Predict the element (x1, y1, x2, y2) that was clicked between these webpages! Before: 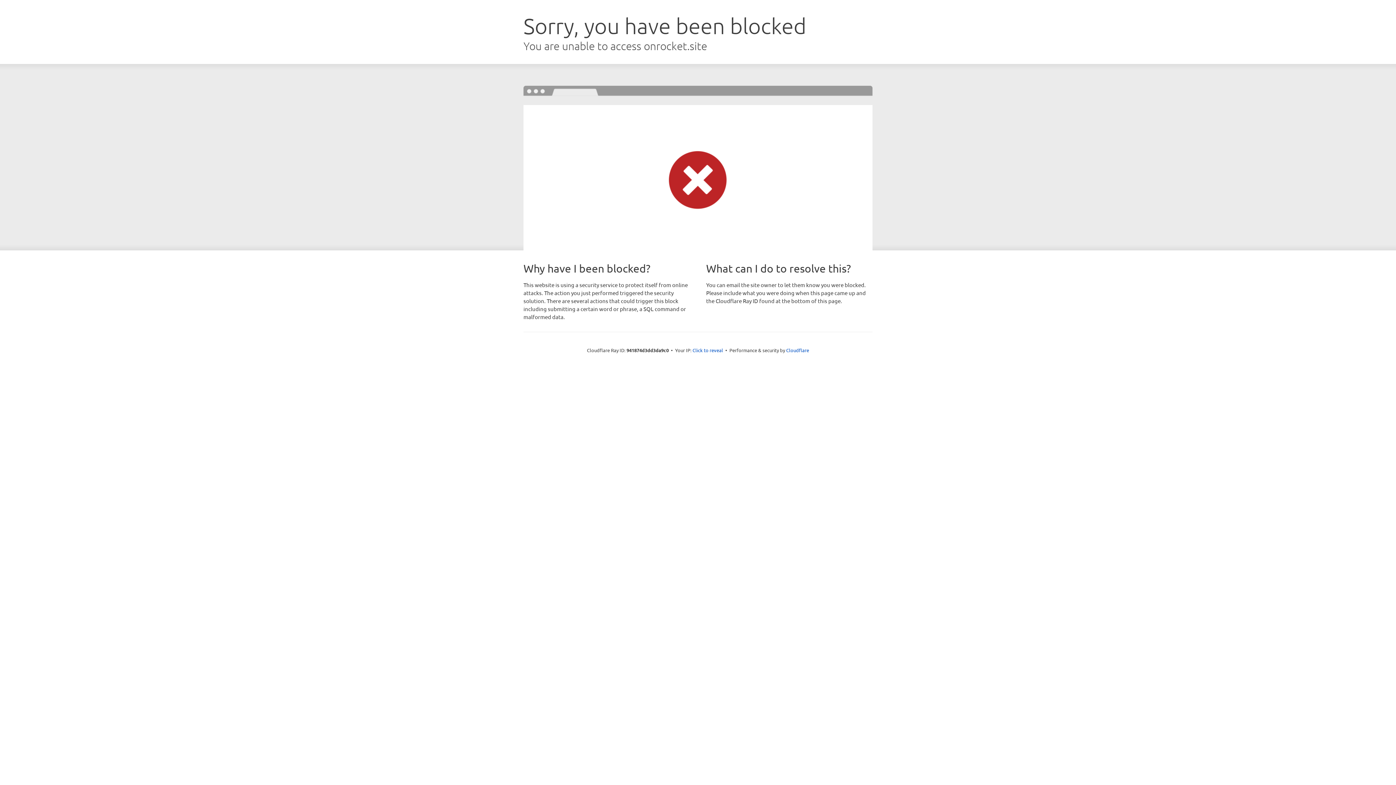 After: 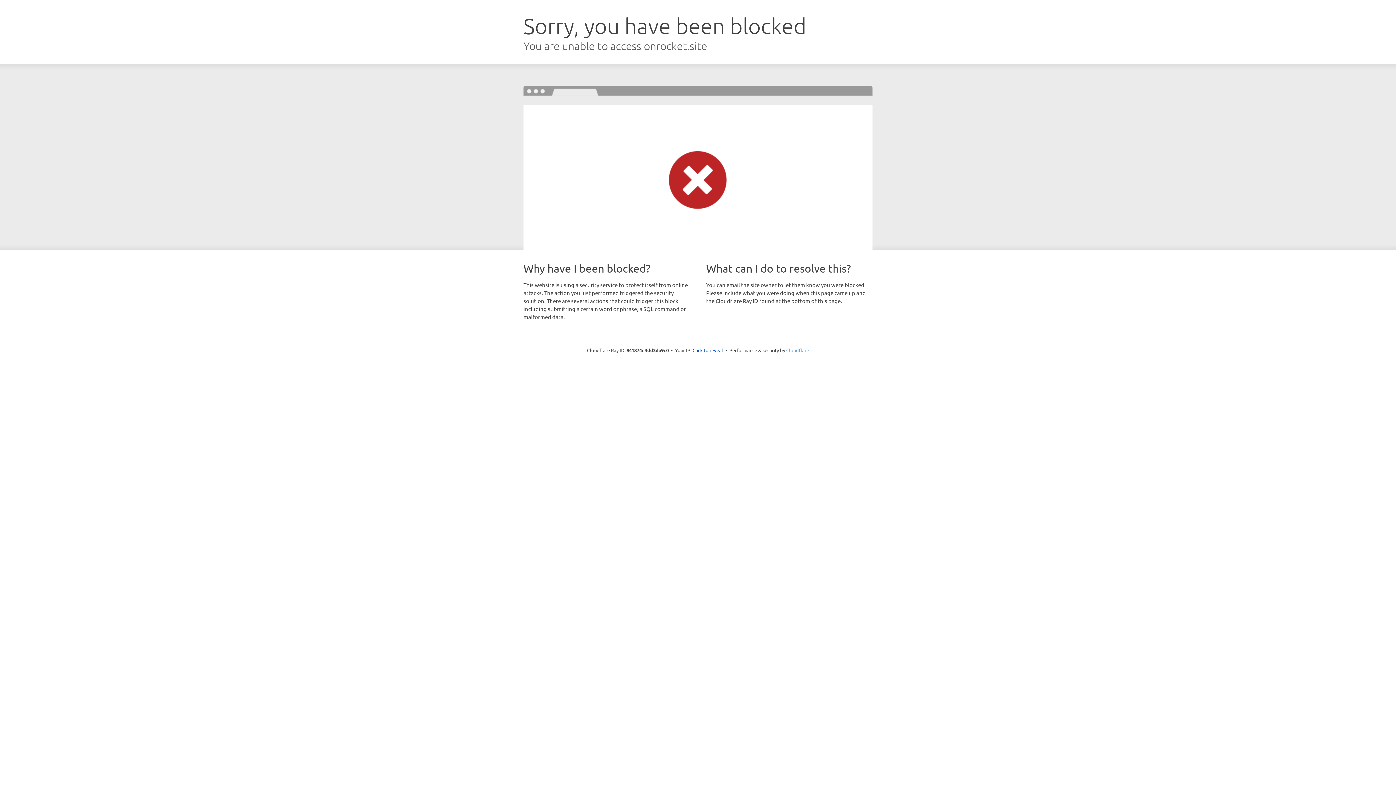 Action: bbox: (786, 347, 809, 353) label: Cloudflare